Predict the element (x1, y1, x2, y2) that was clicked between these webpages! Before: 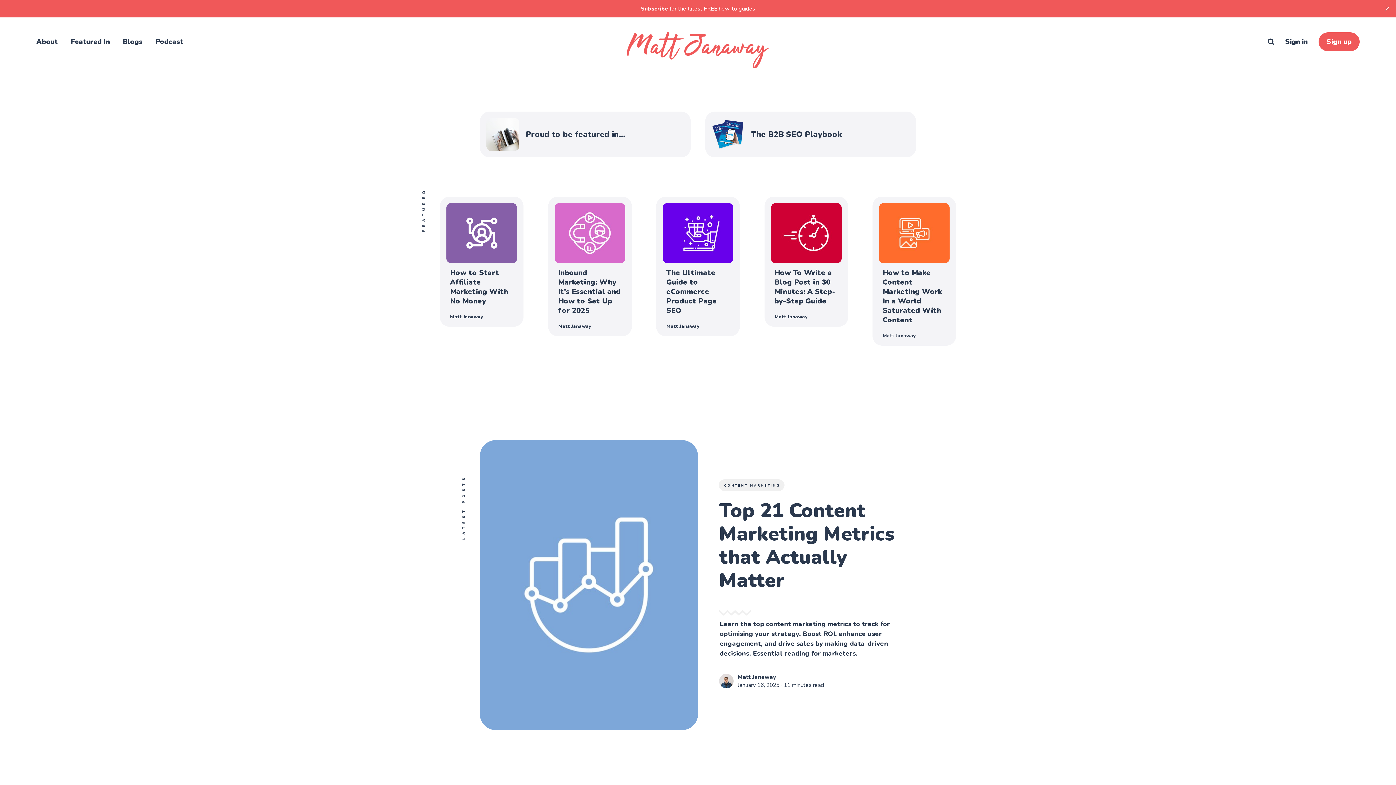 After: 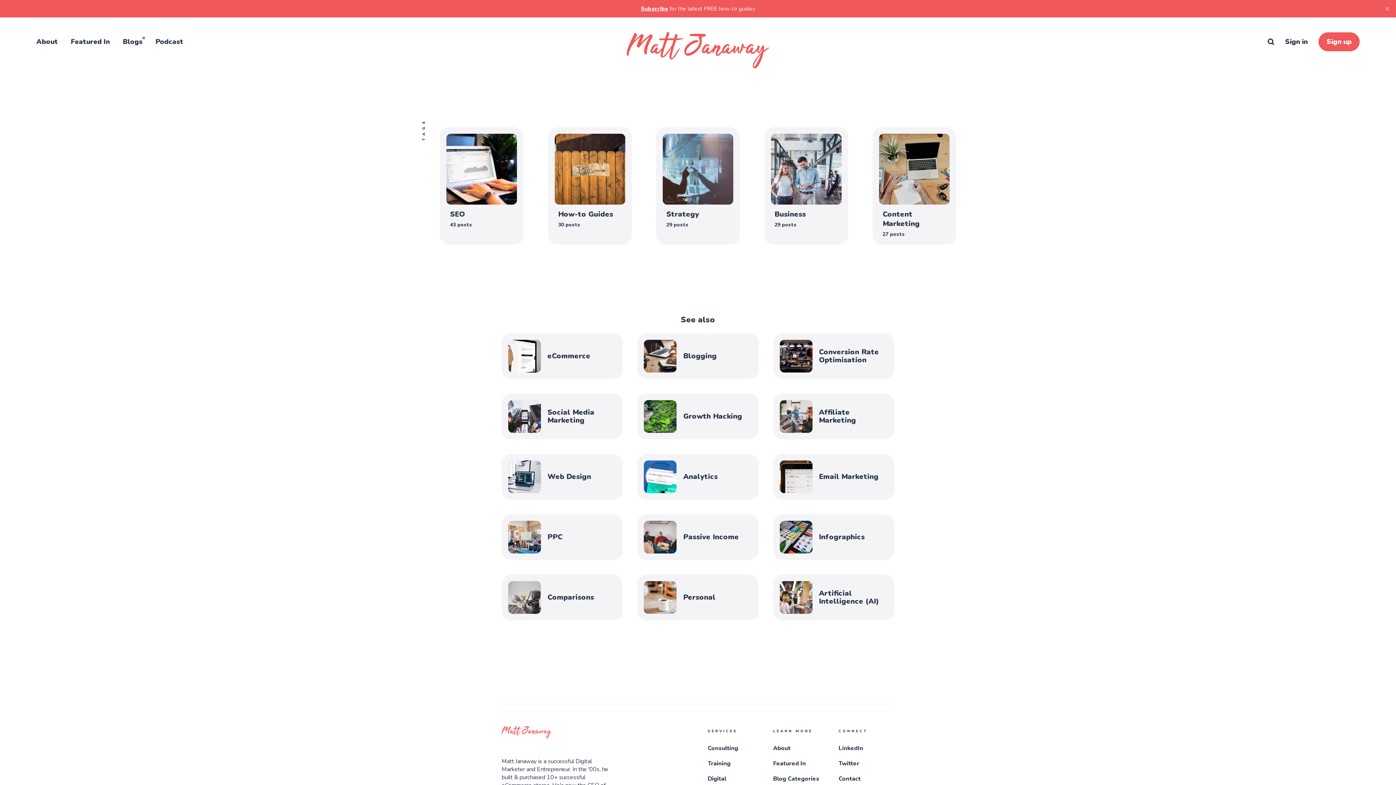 Action: bbox: (122, 36, 142, 46) label: Blogs